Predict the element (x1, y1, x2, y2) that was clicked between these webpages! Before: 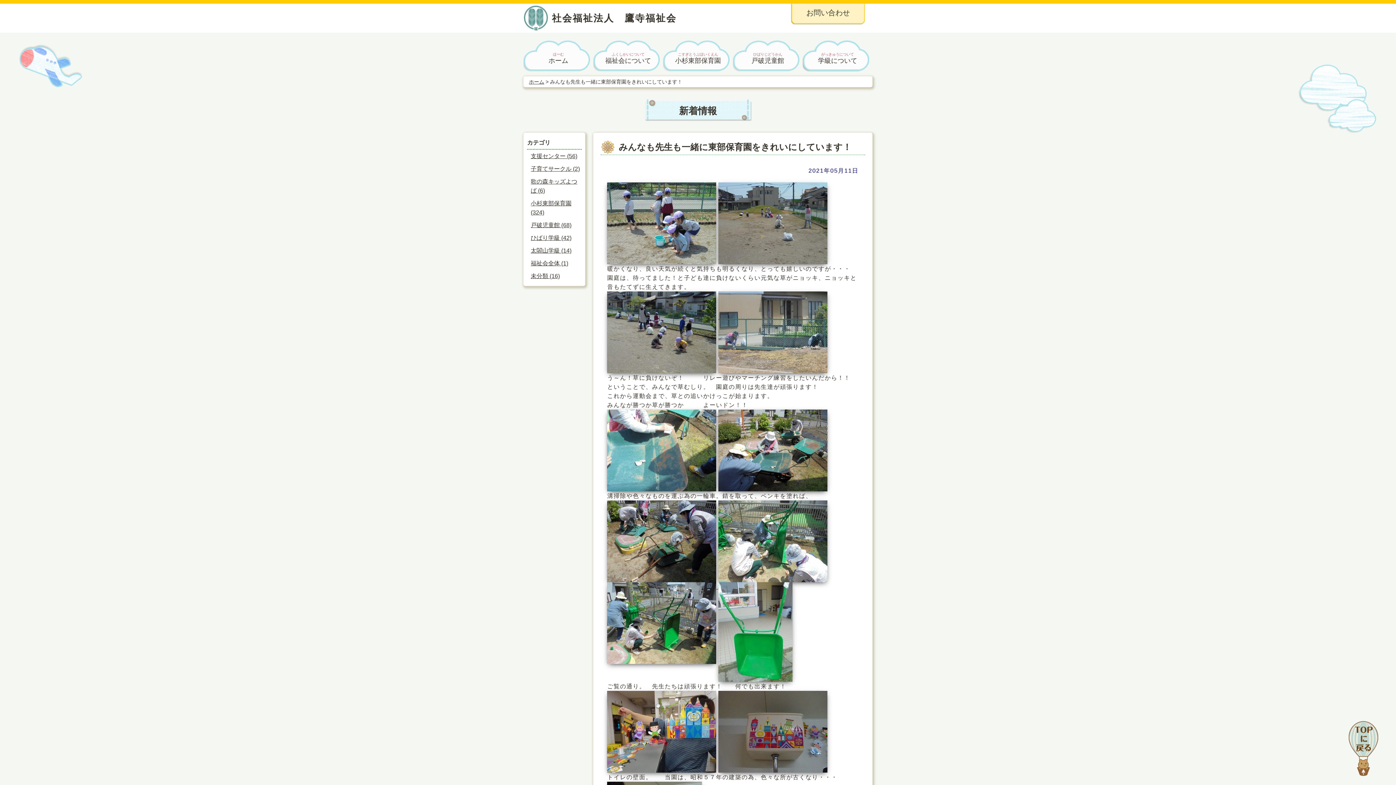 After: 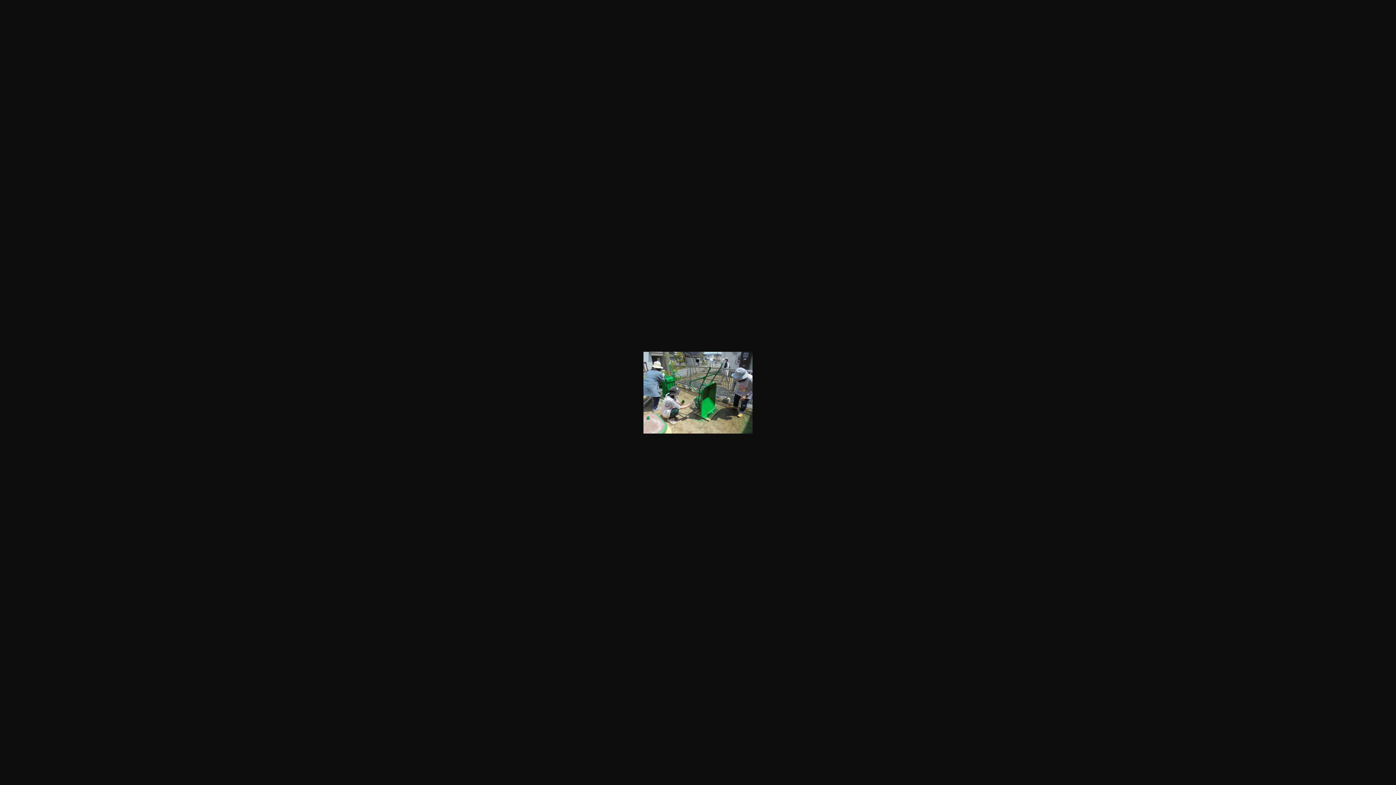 Action: label:   bbox: (607, 584, 718, 590)